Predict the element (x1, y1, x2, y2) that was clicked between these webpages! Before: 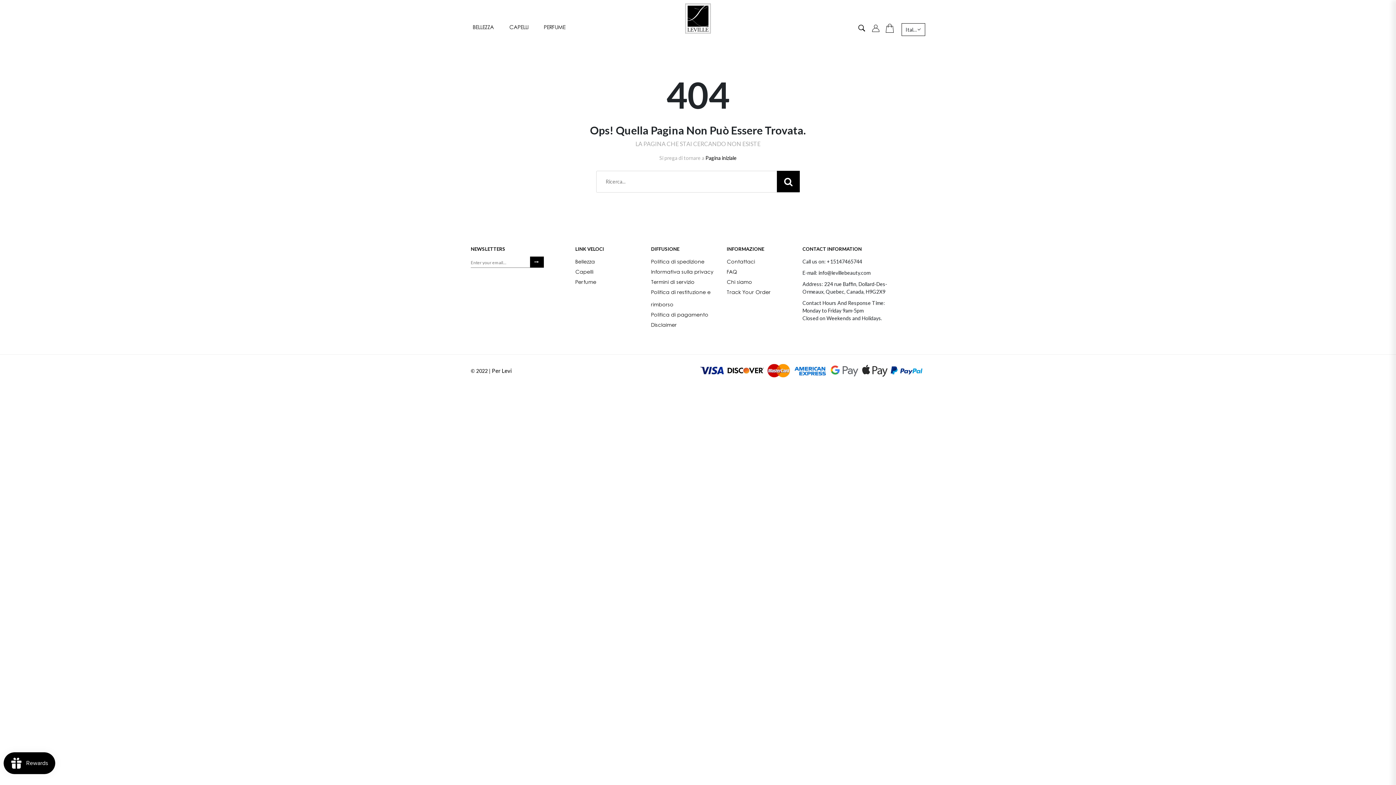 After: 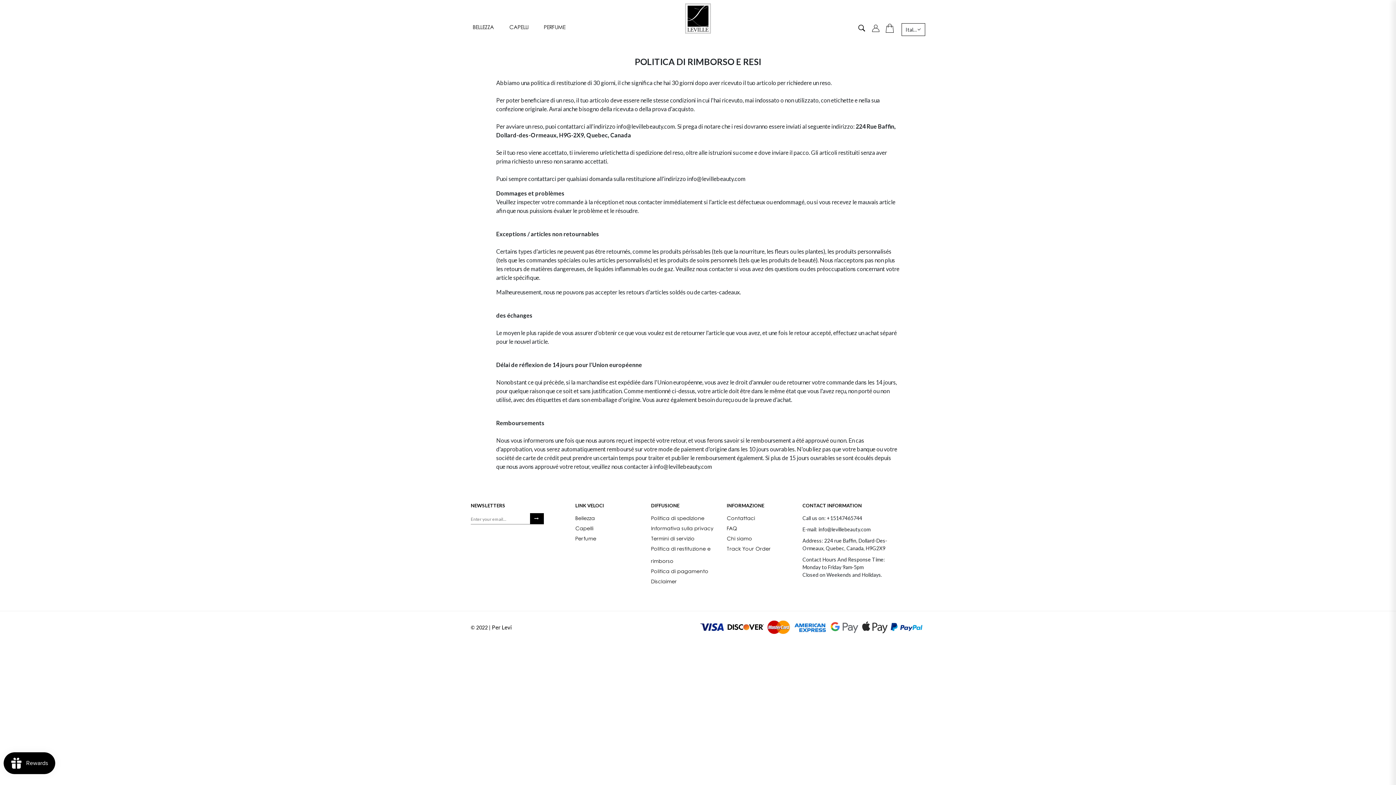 Action: bbox: (651, 286, 726, 309) label: Politica di restituzione e rimborso